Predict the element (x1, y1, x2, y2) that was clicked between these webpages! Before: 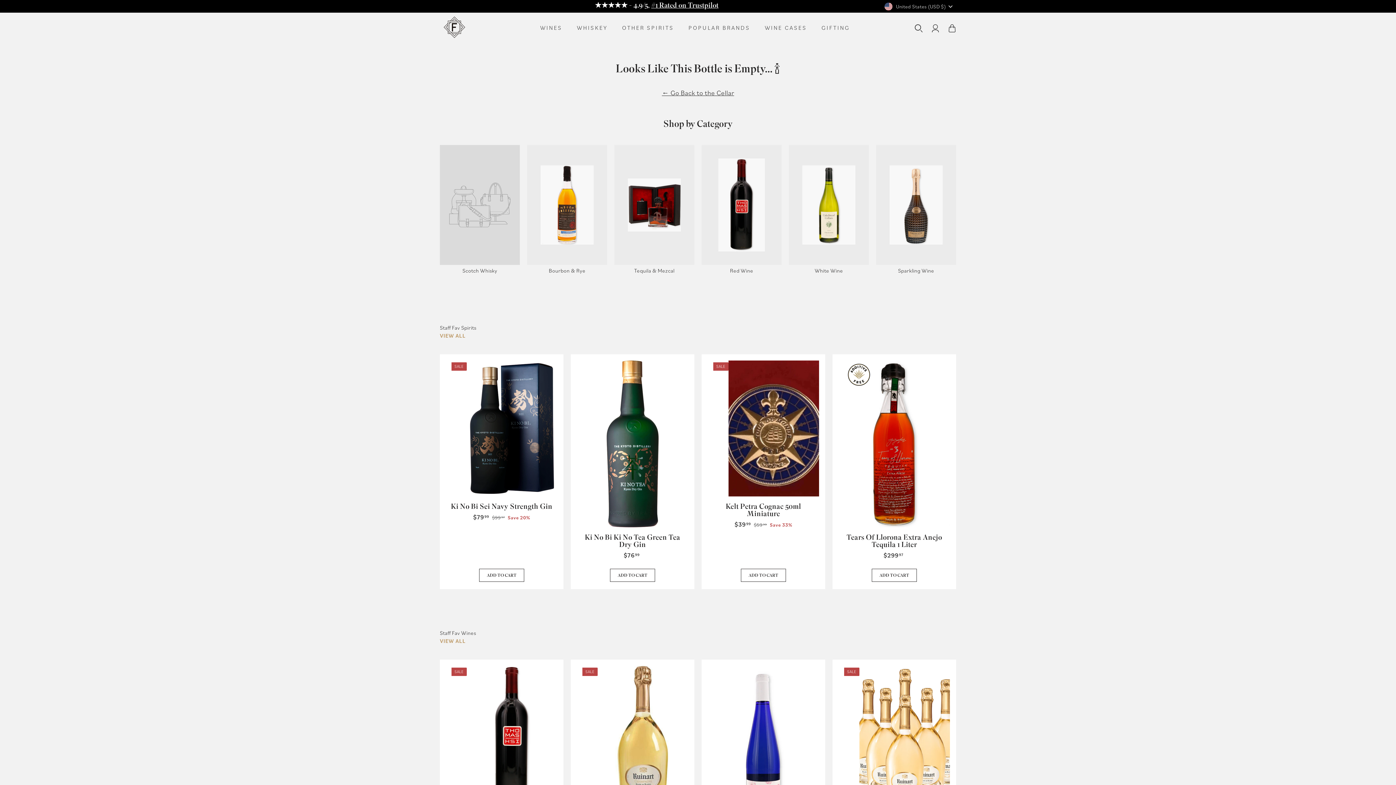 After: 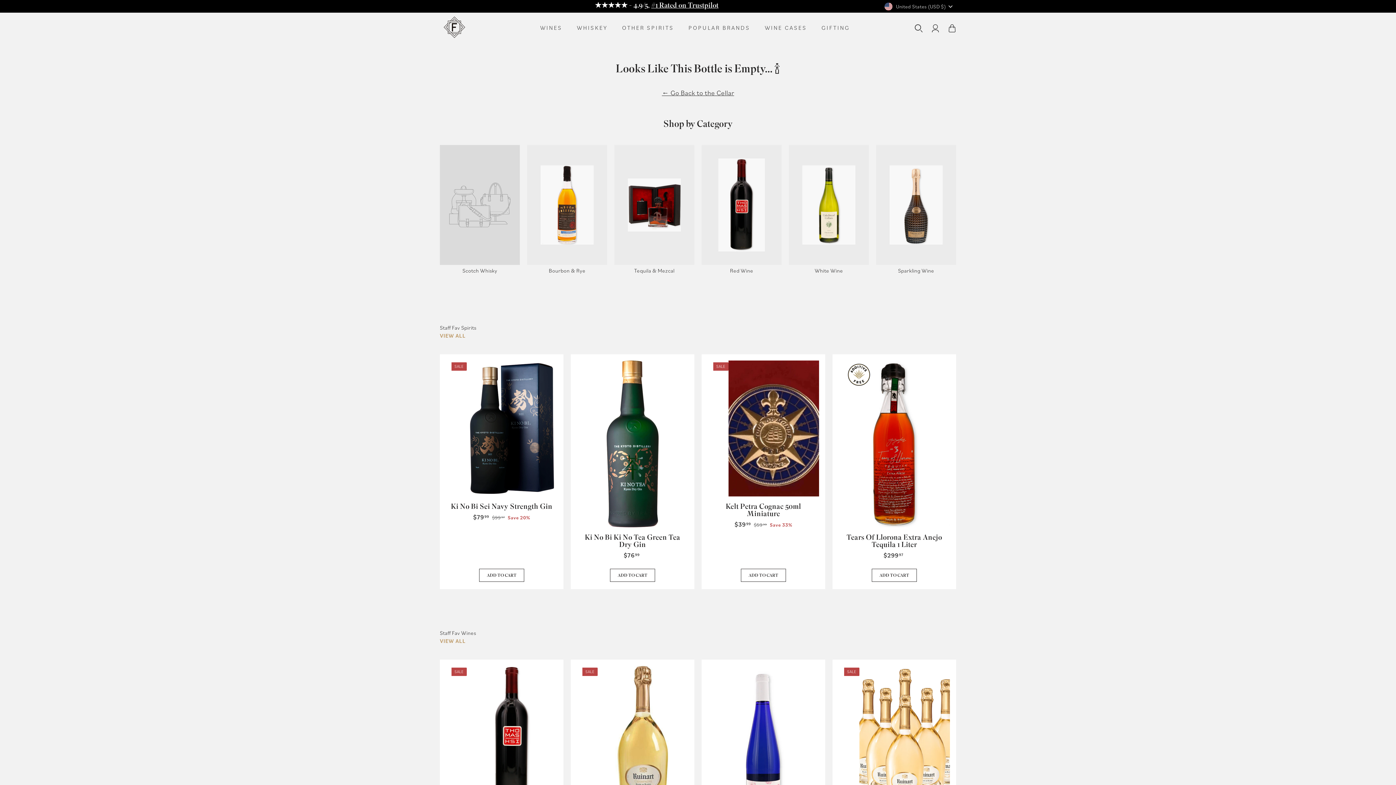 Action: bbox: (440, 569, 563, 582) label: ADD TO CART